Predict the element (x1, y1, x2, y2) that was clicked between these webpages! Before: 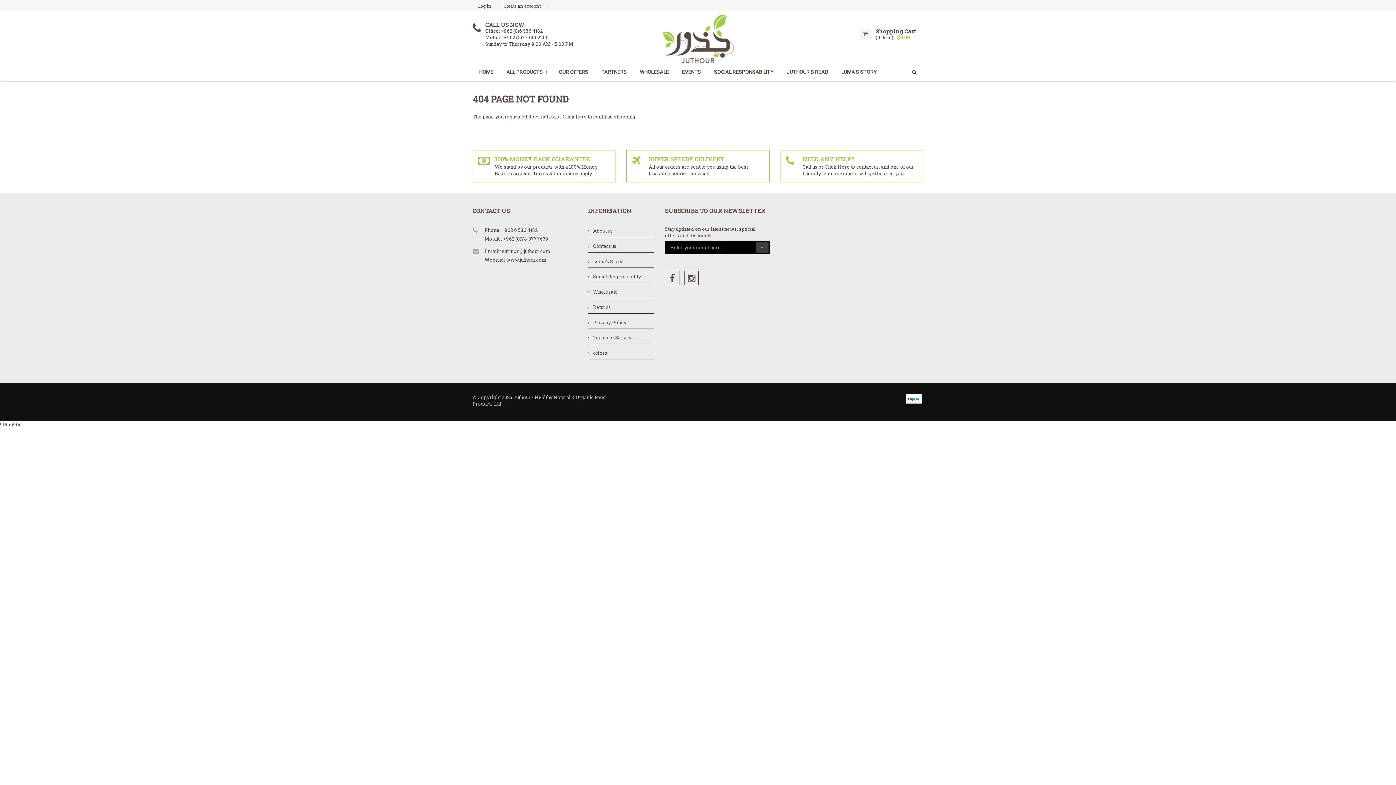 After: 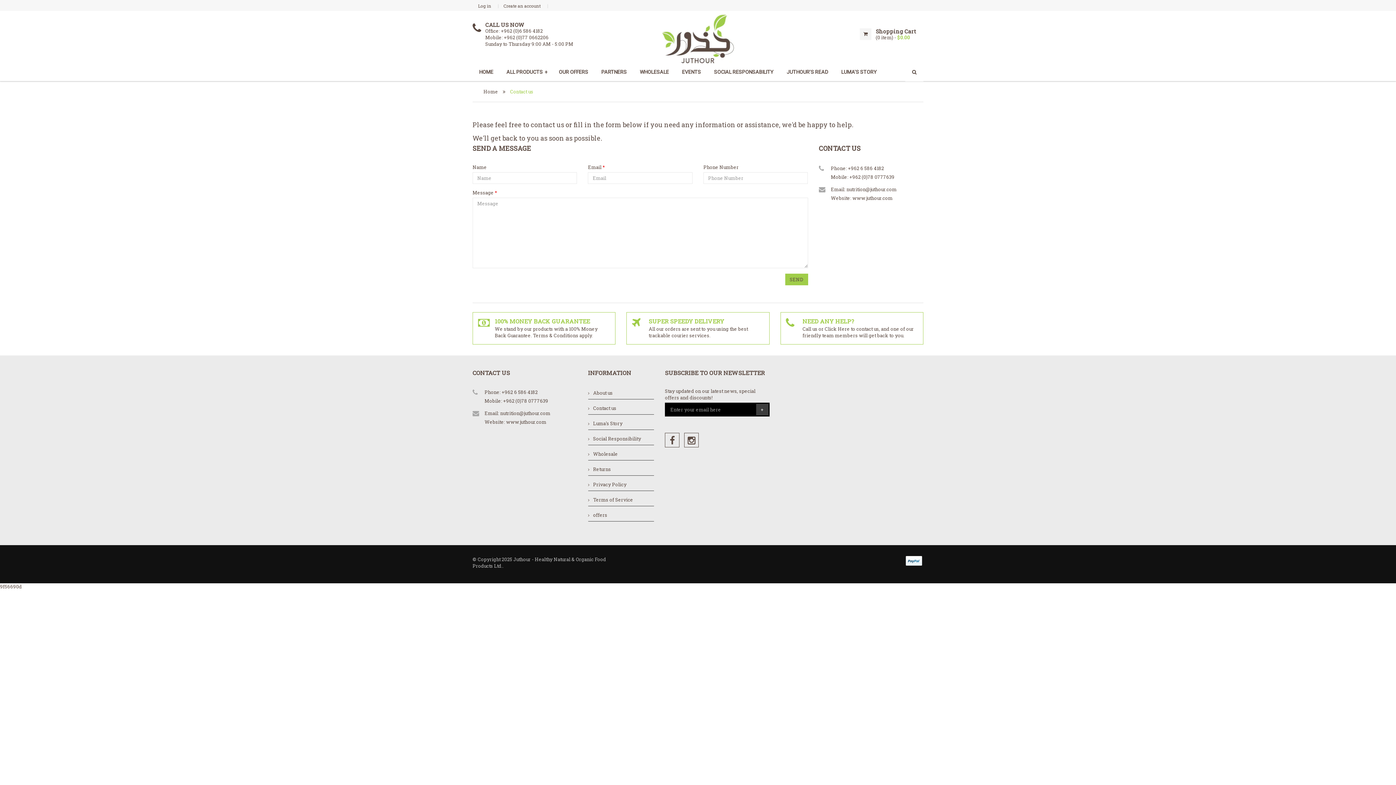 Action: bbox: (780, 150, 923, 182) label: NEED ANY HELP?
Call us or Click Here to contact us, and one of our friendly team members will get back to you.